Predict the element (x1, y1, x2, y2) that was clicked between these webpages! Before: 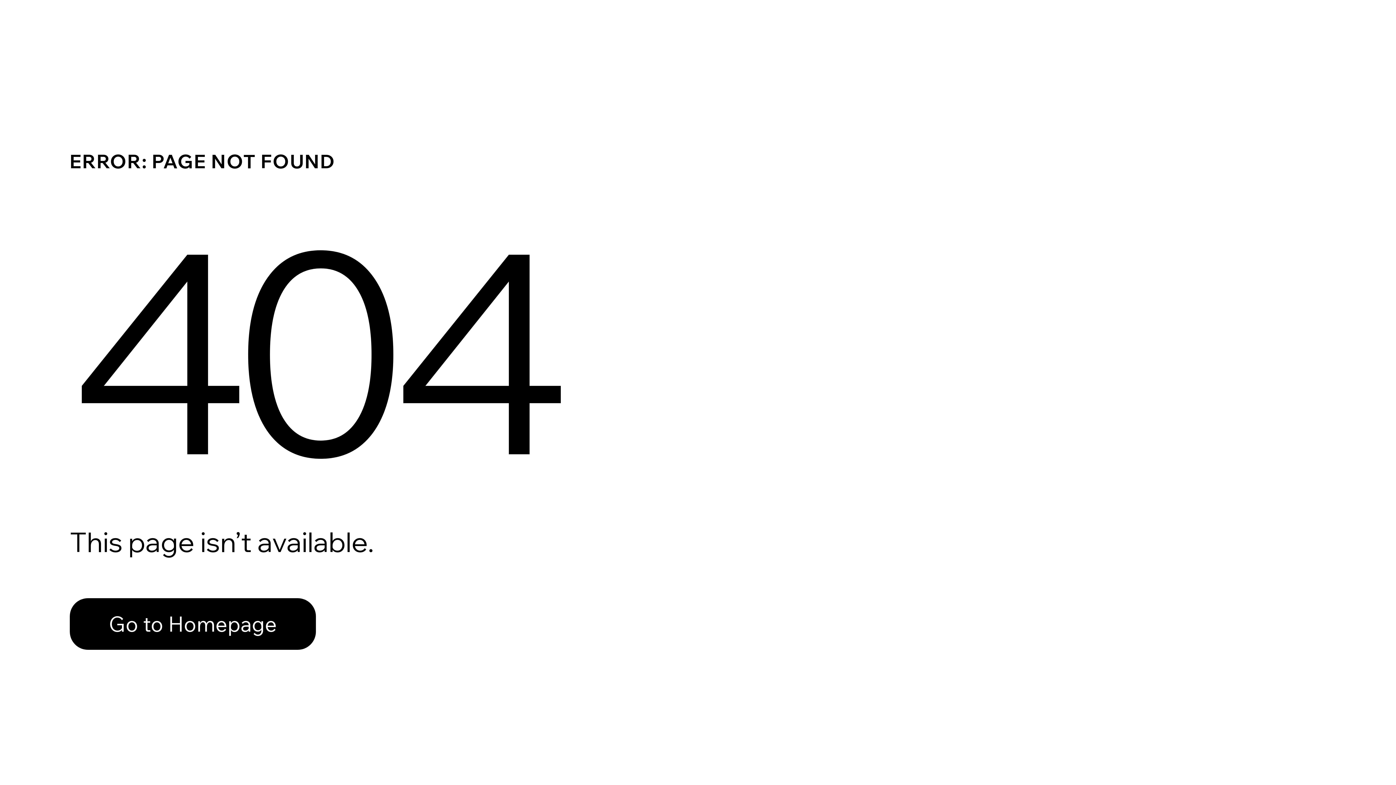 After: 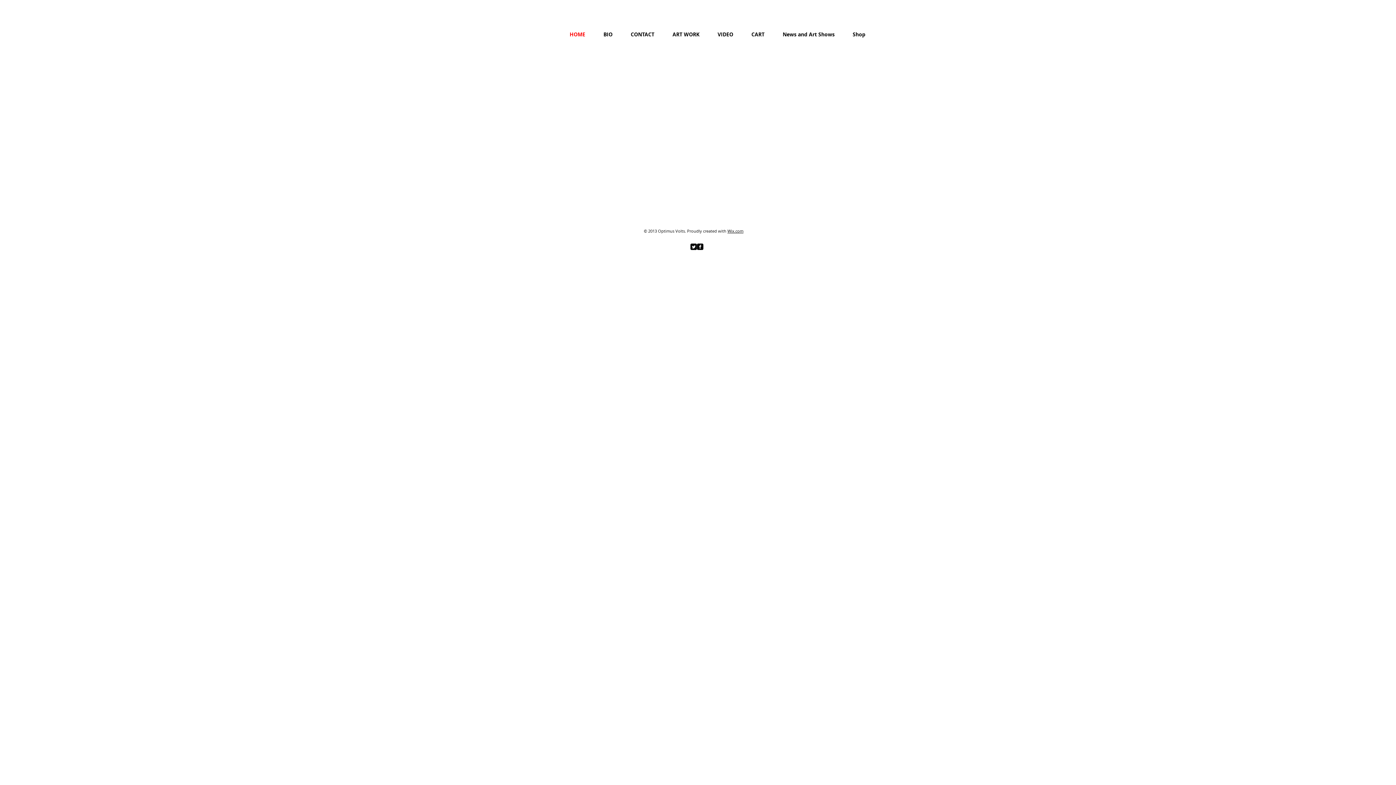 Action: label: Go to Homepage bbox: (69, 598, 316, 650)